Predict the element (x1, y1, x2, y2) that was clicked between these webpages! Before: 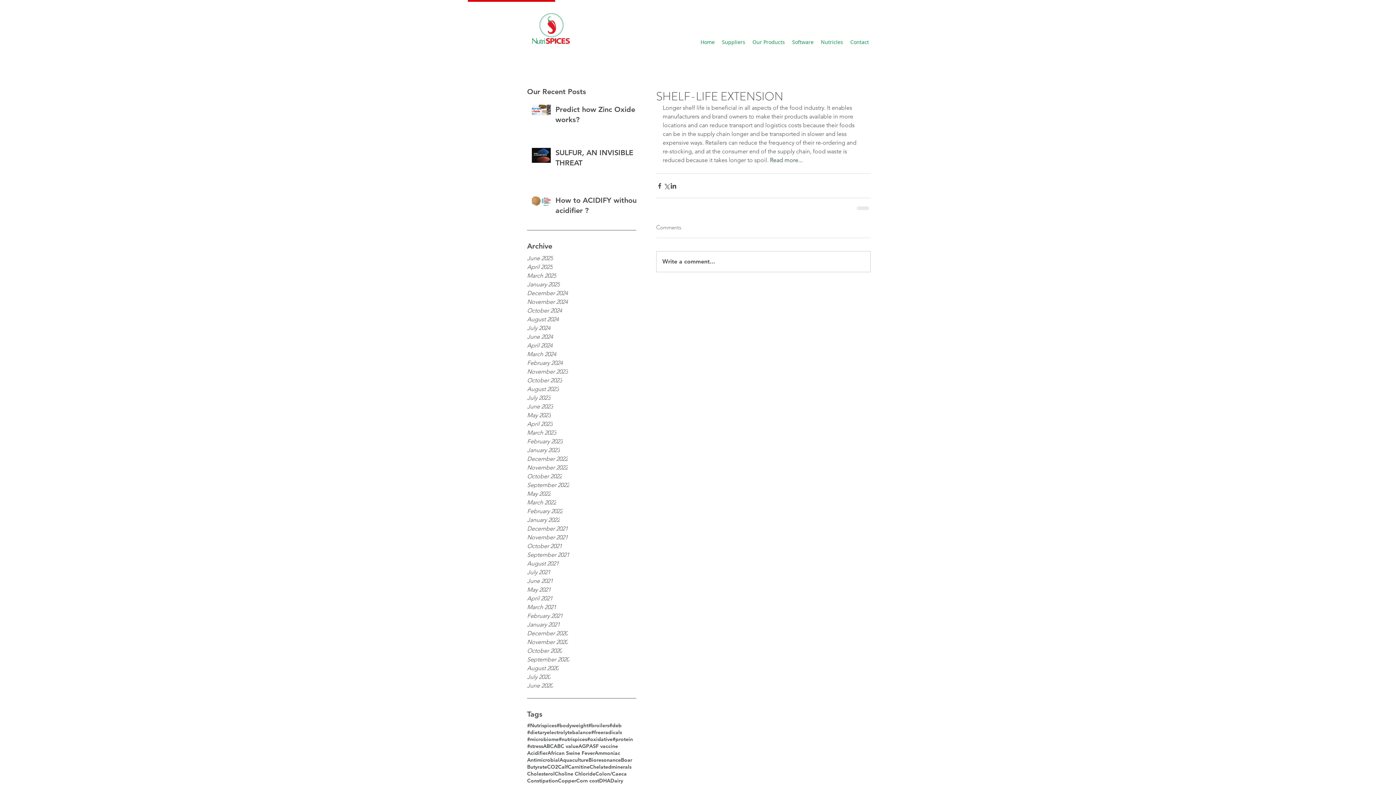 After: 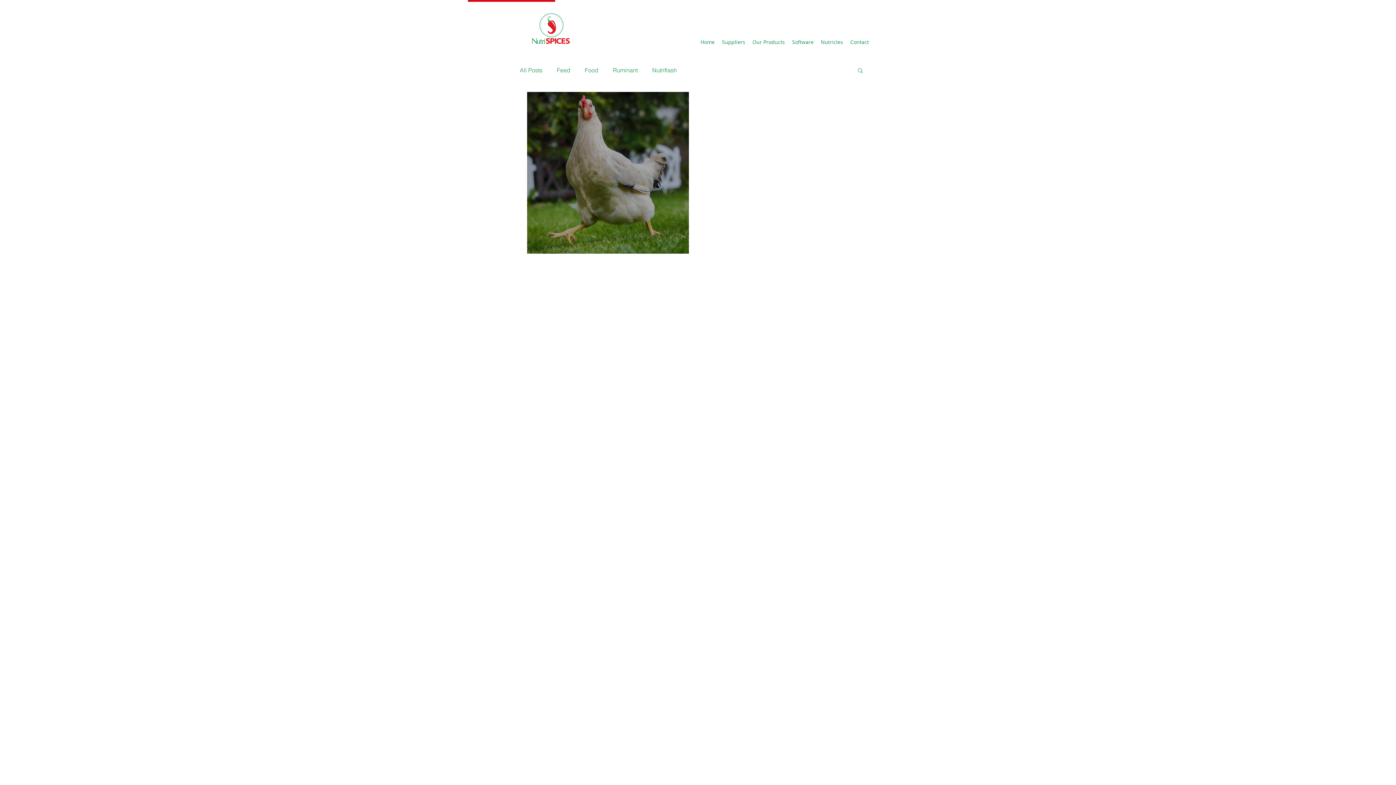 Action: label: #microbiome bbox: (527, 736, 558, 743)